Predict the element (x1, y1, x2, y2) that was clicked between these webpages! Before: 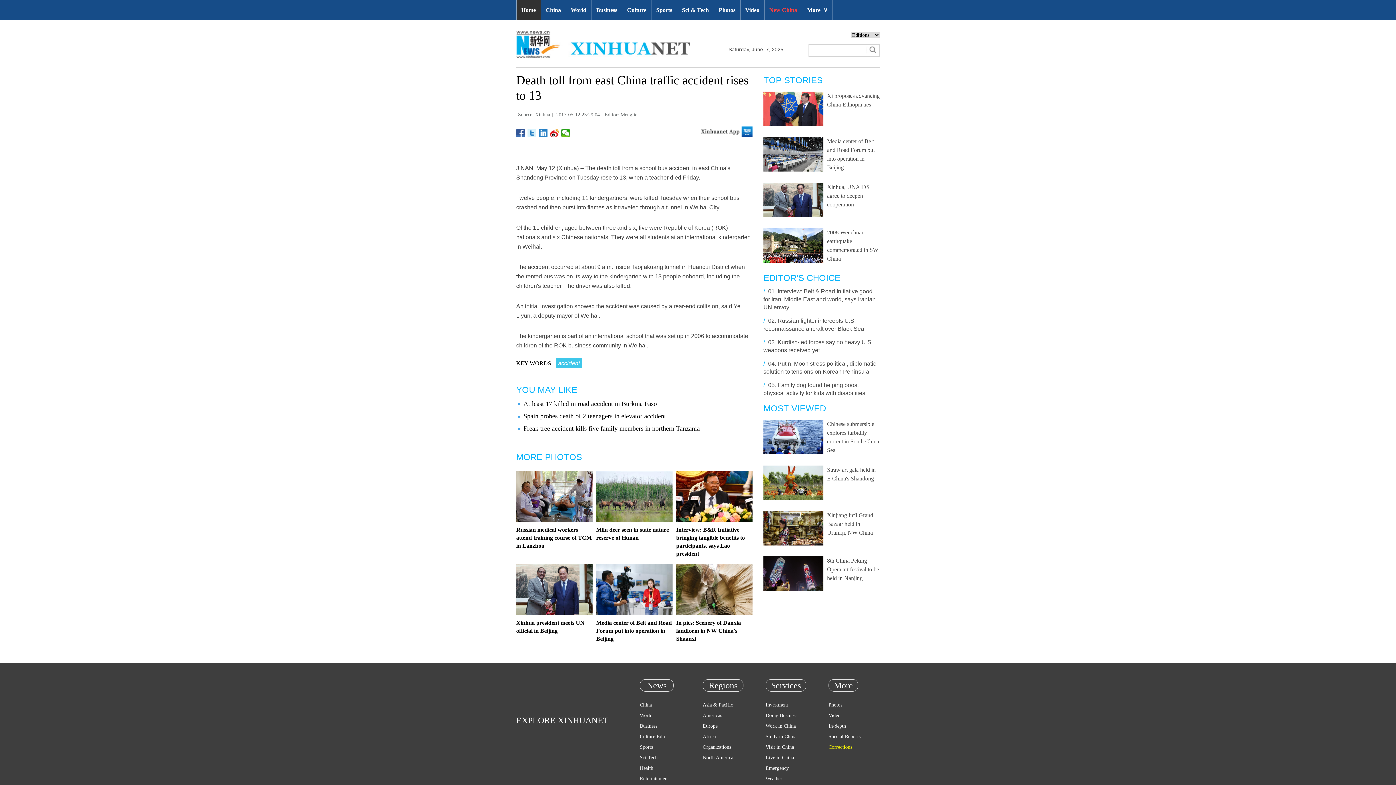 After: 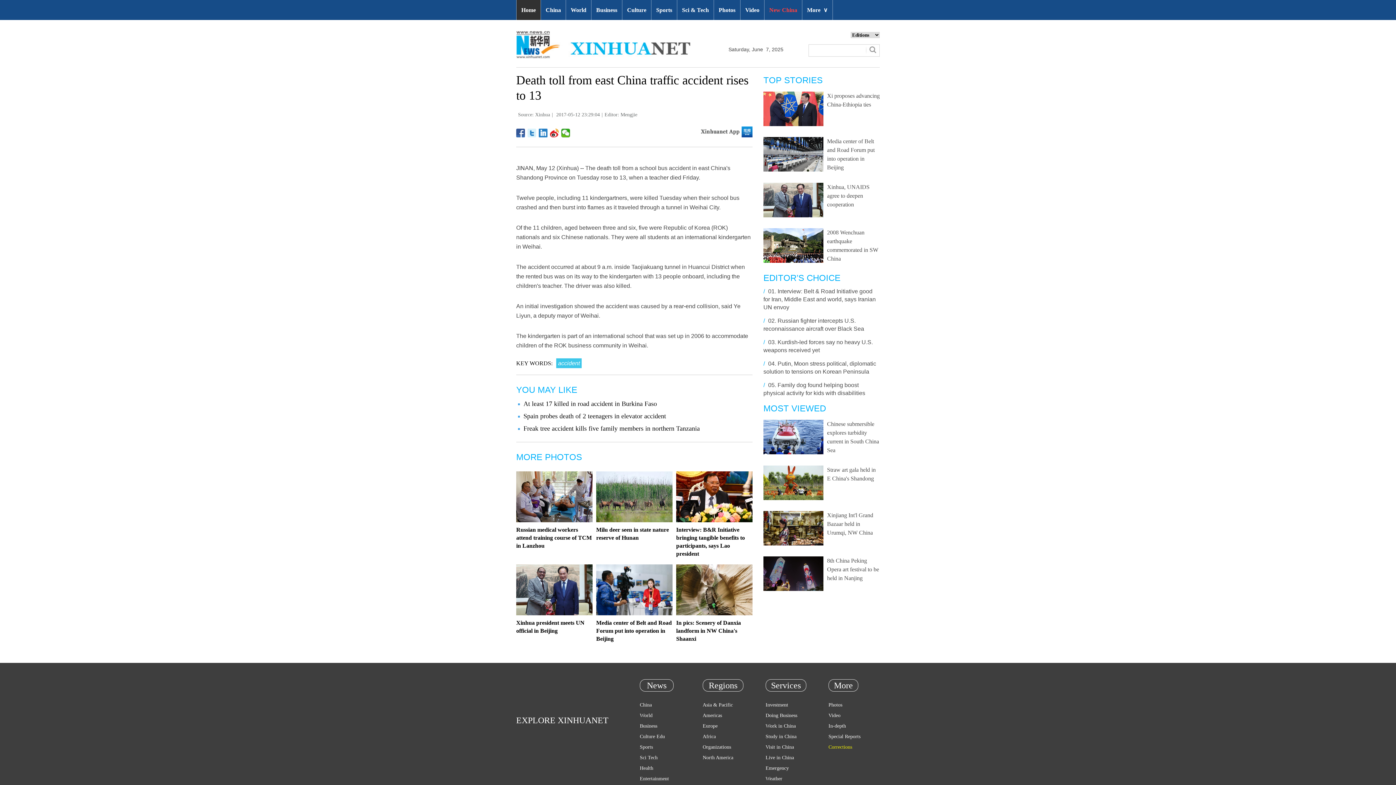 Action: bbox: (640, 713, 652, 718) label: World